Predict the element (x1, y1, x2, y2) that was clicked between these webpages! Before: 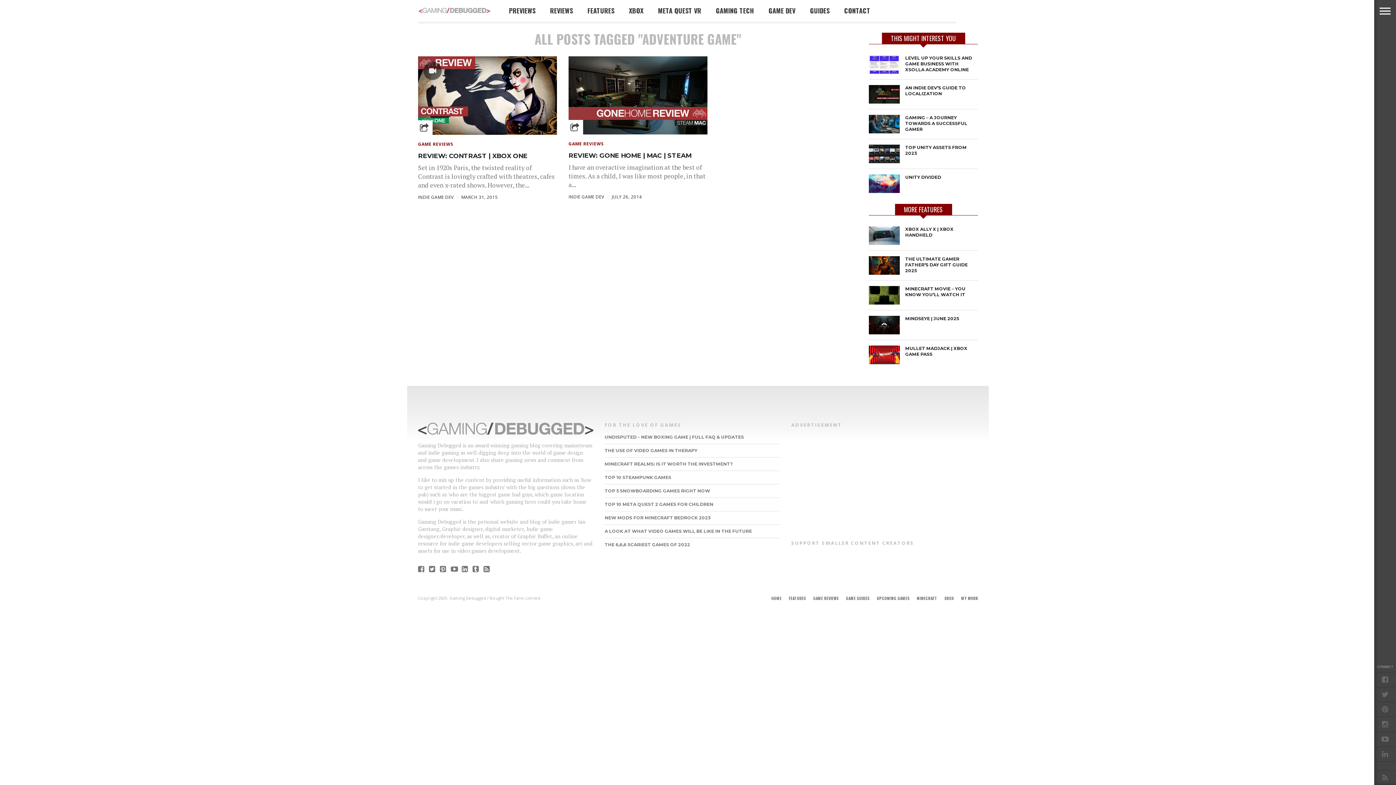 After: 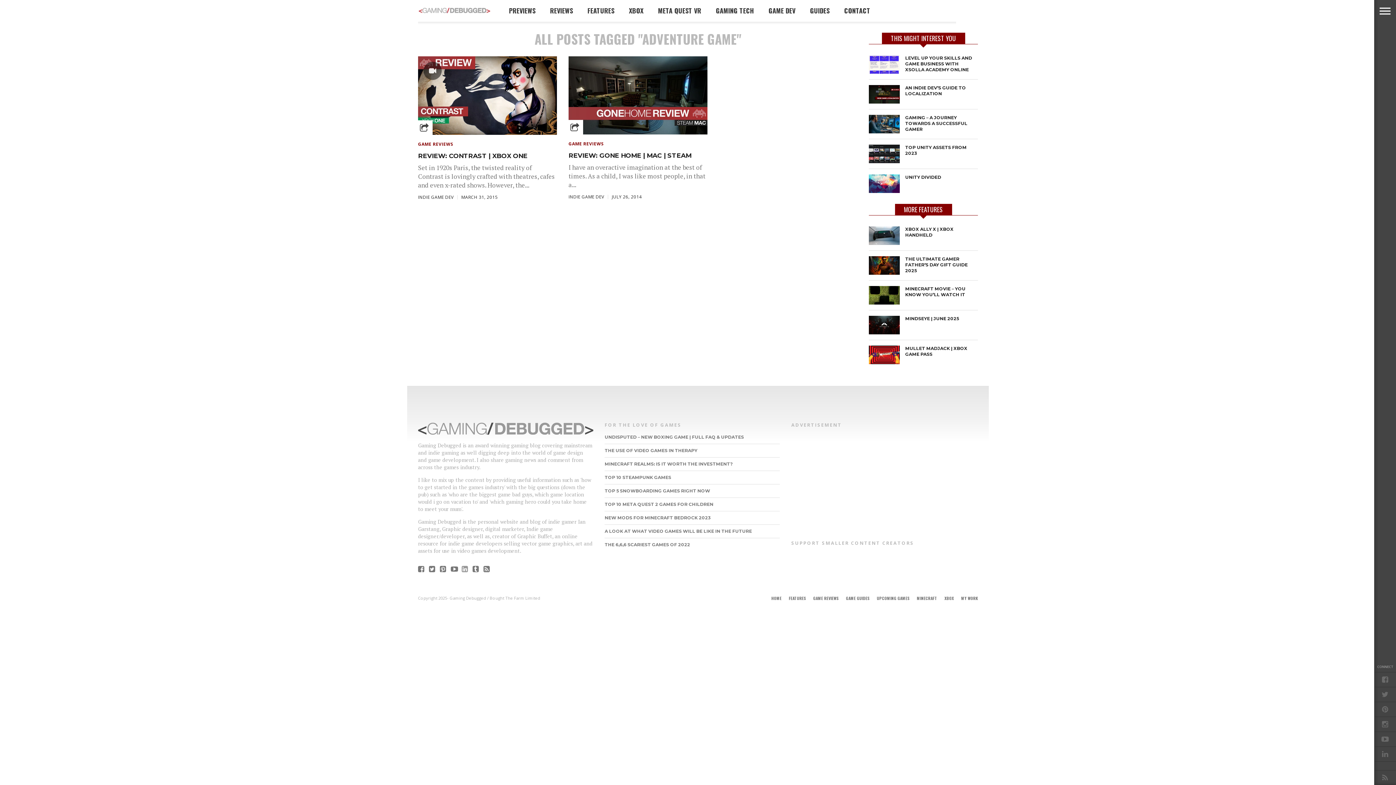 Action: bbox: (461, 566, 468, 573)